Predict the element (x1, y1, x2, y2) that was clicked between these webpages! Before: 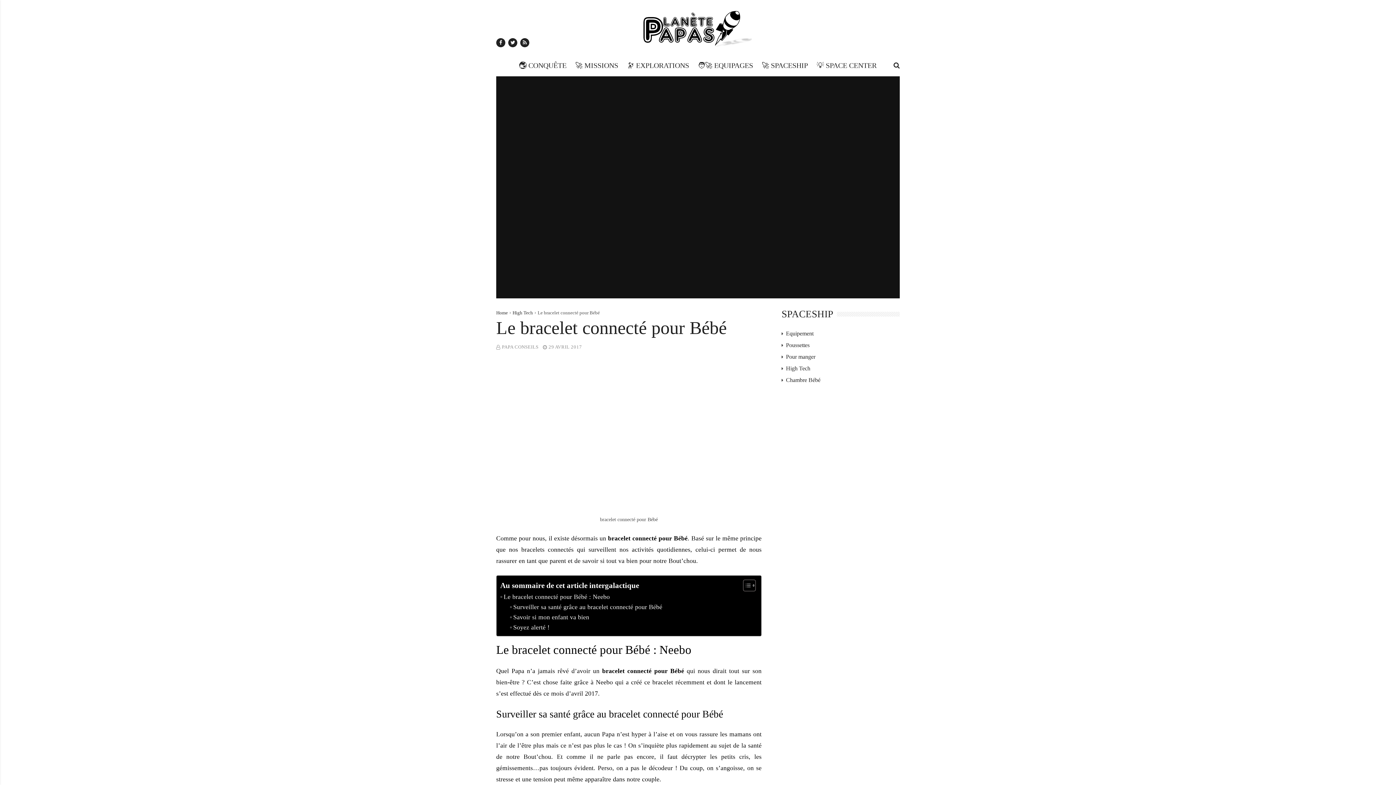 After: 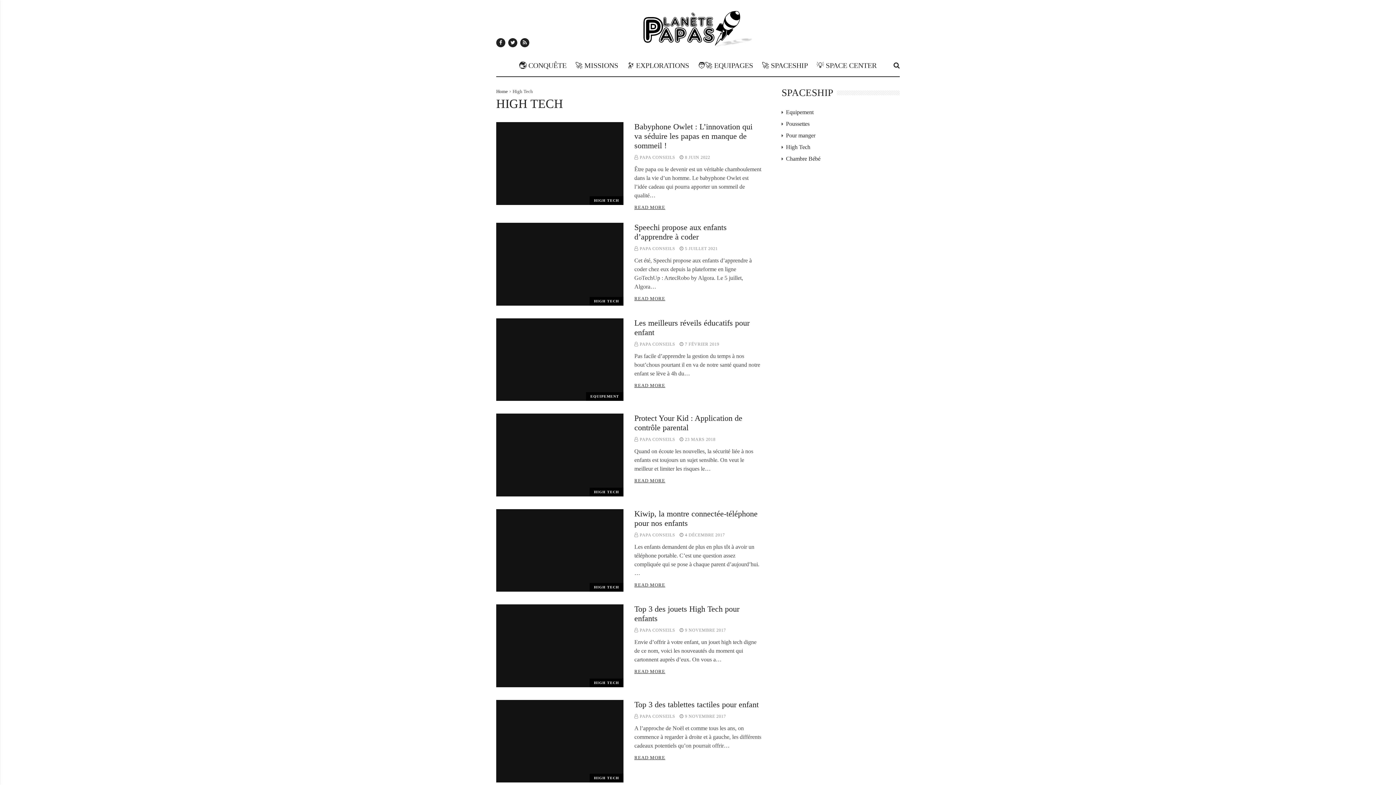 Action: label: High Tech bbox: (512, 310, 533, 315)